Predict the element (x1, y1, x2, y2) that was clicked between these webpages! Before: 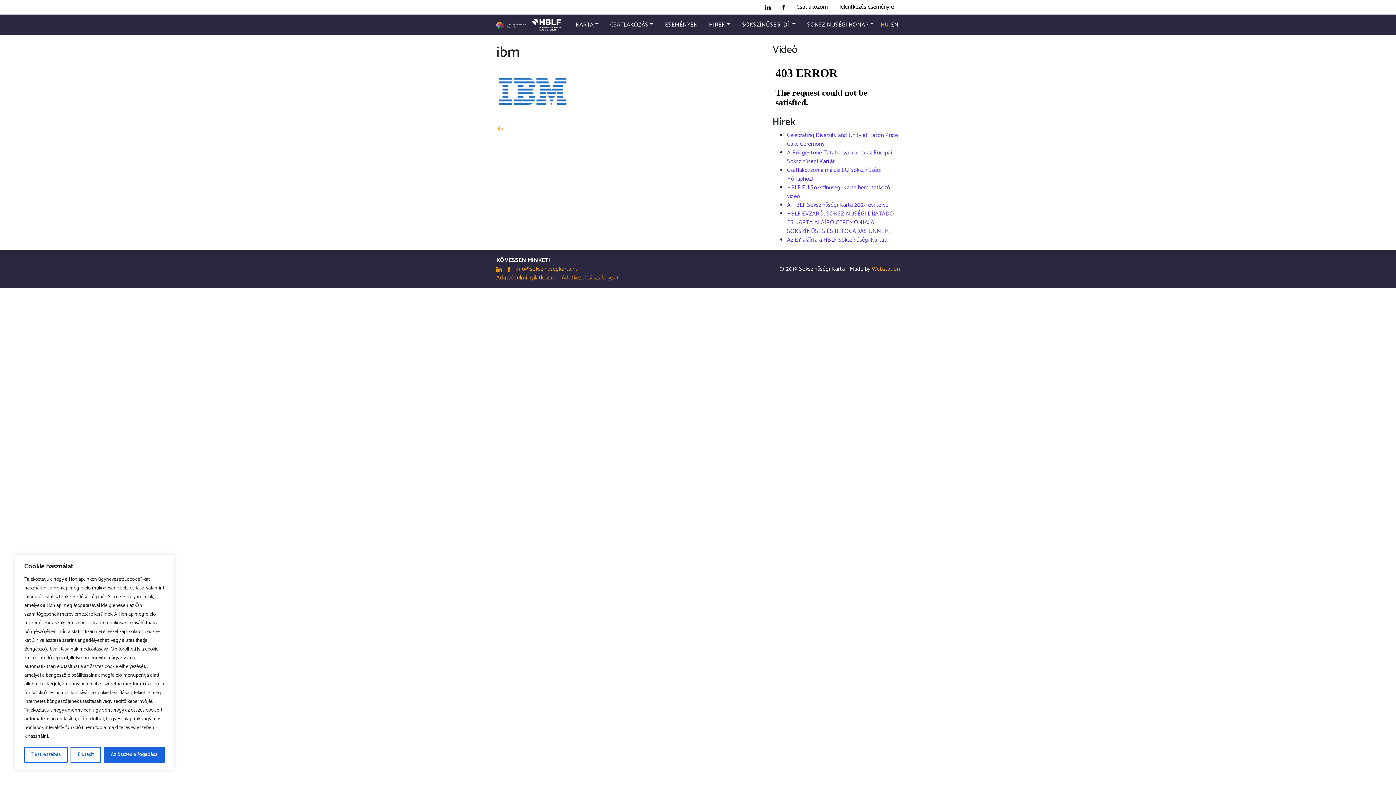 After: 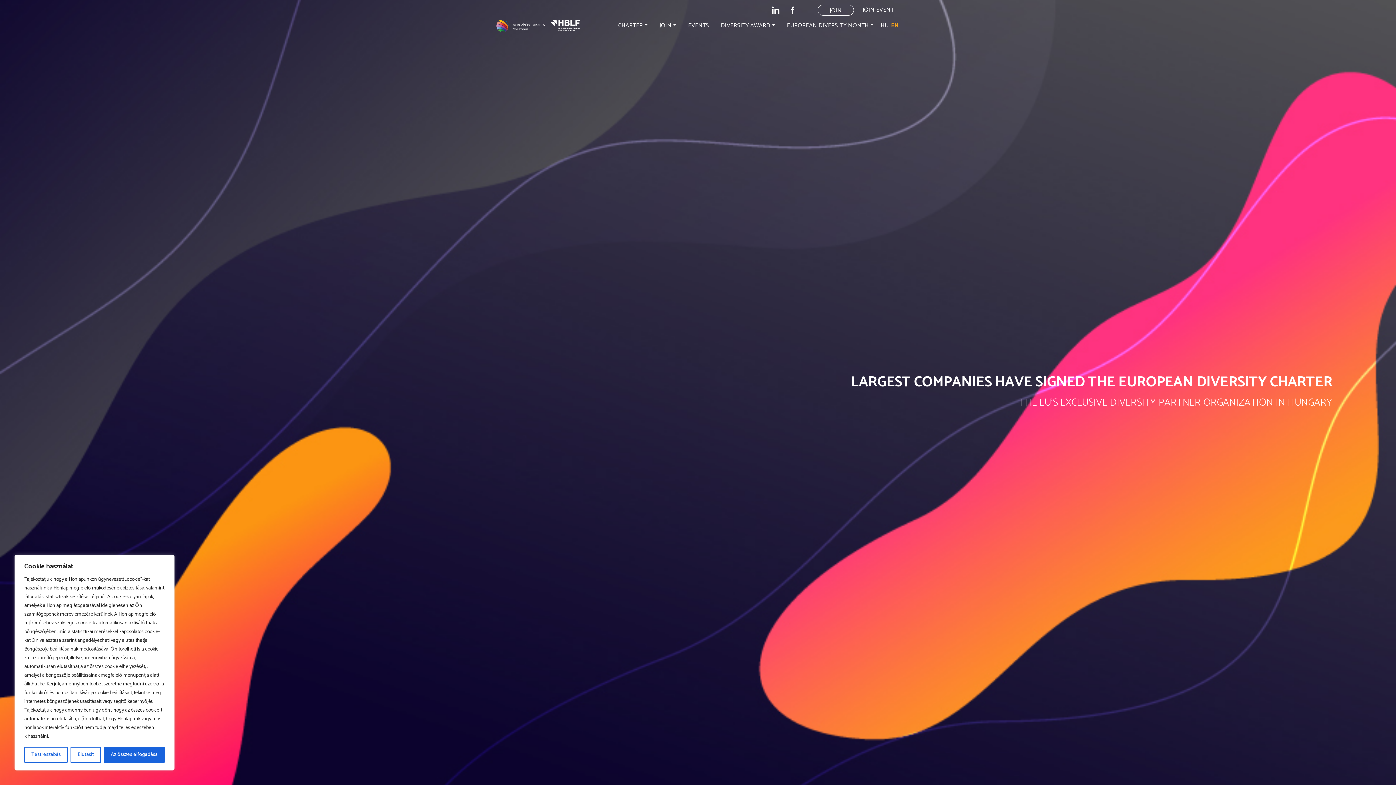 Action: bbox: (890, 17, 900, 32) label: EN